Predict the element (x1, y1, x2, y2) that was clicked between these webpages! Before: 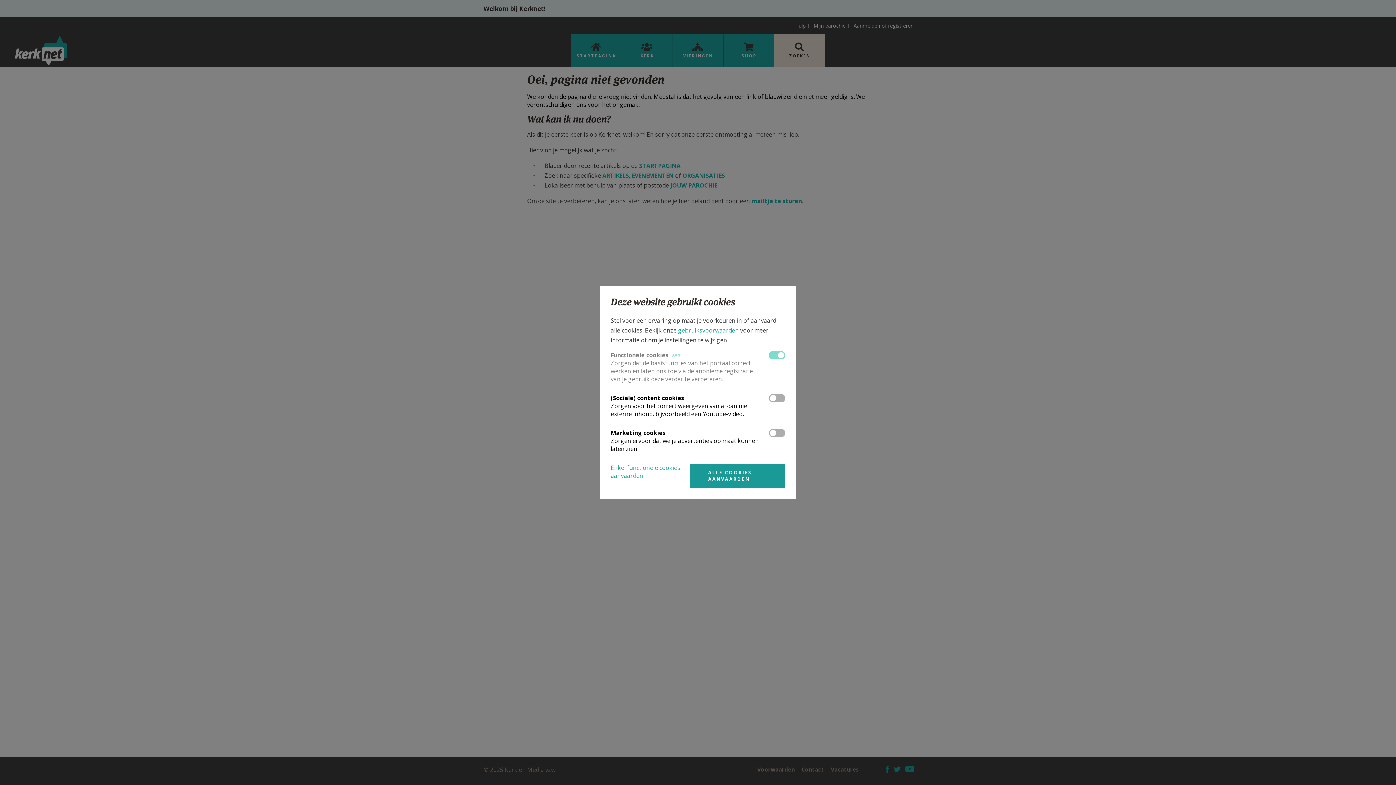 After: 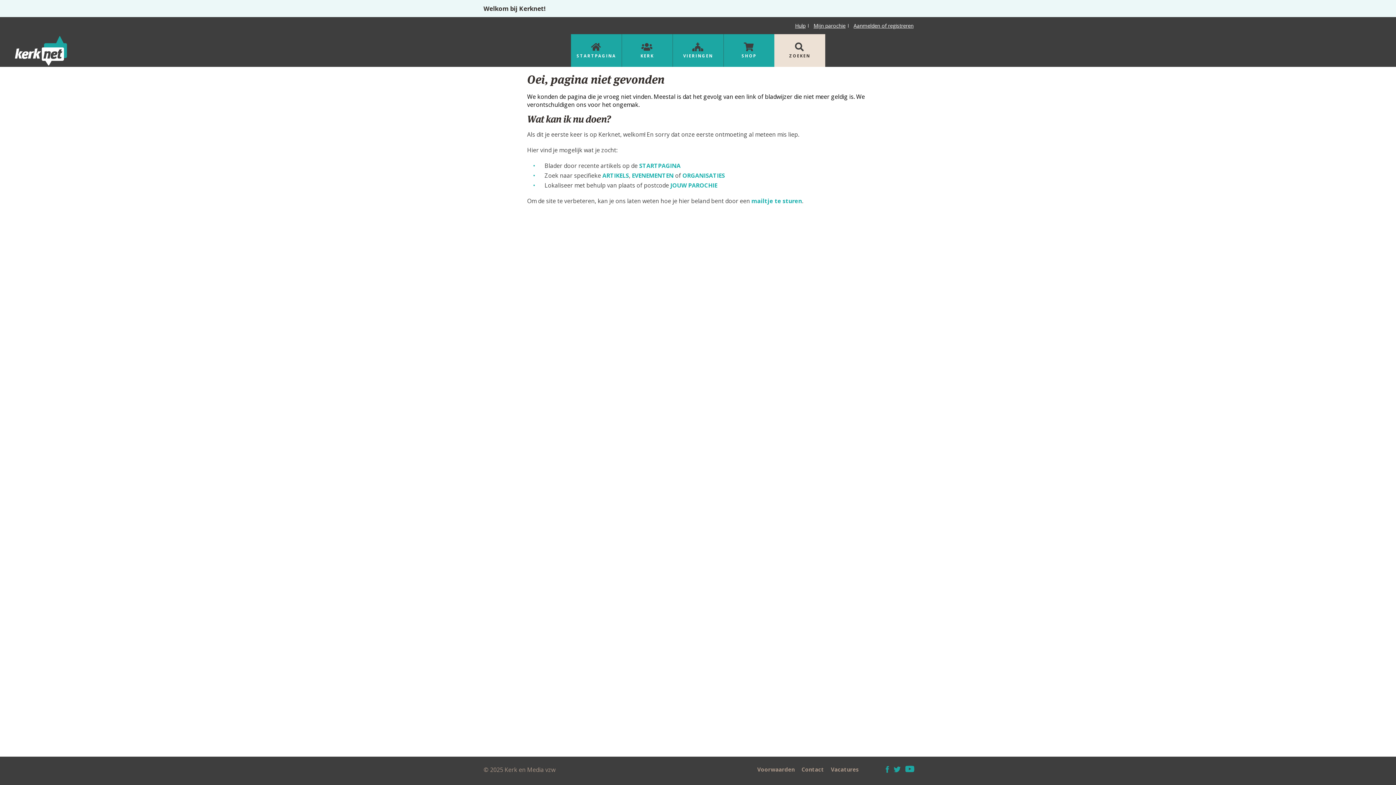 Action: bbox: (690, 464, 785, 488) label: ALLE COOKIES AANVAARDEN